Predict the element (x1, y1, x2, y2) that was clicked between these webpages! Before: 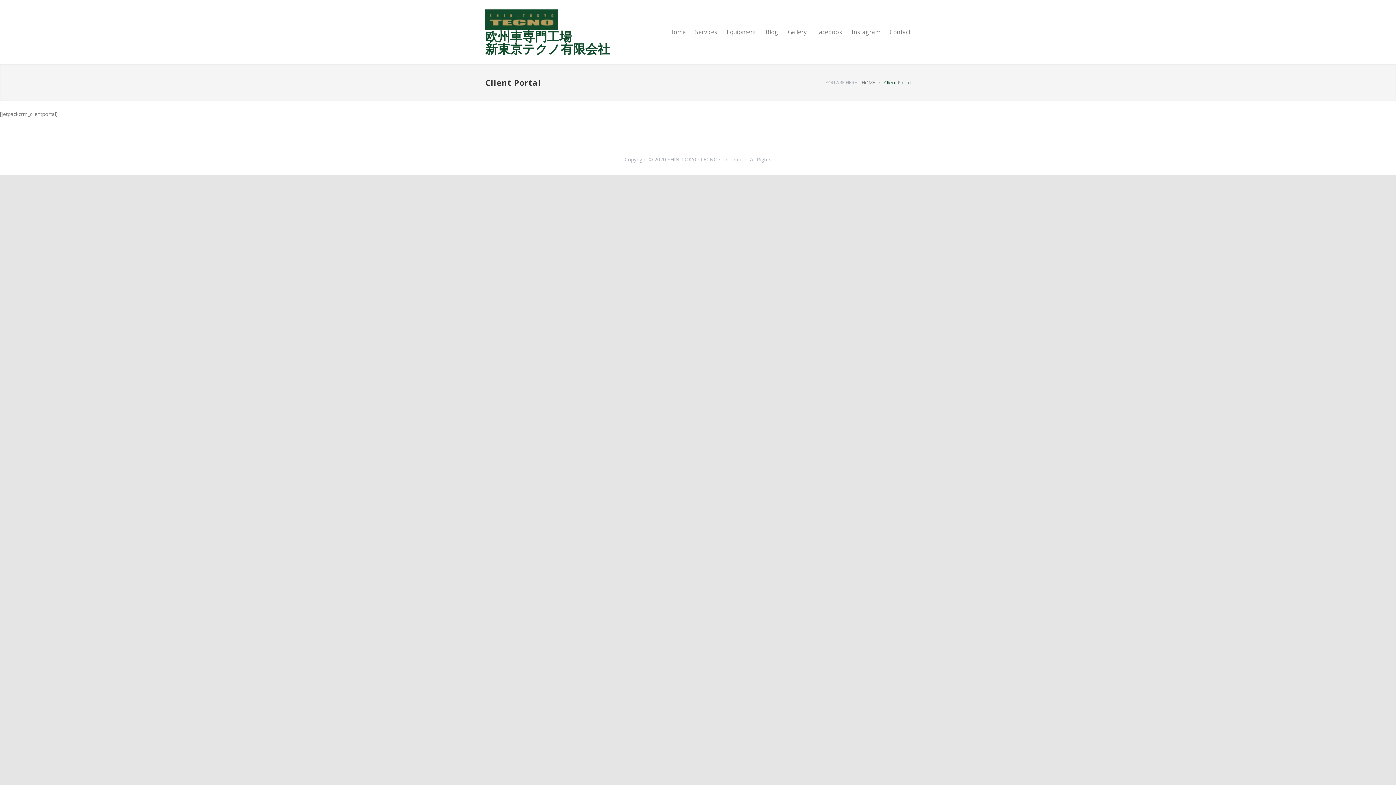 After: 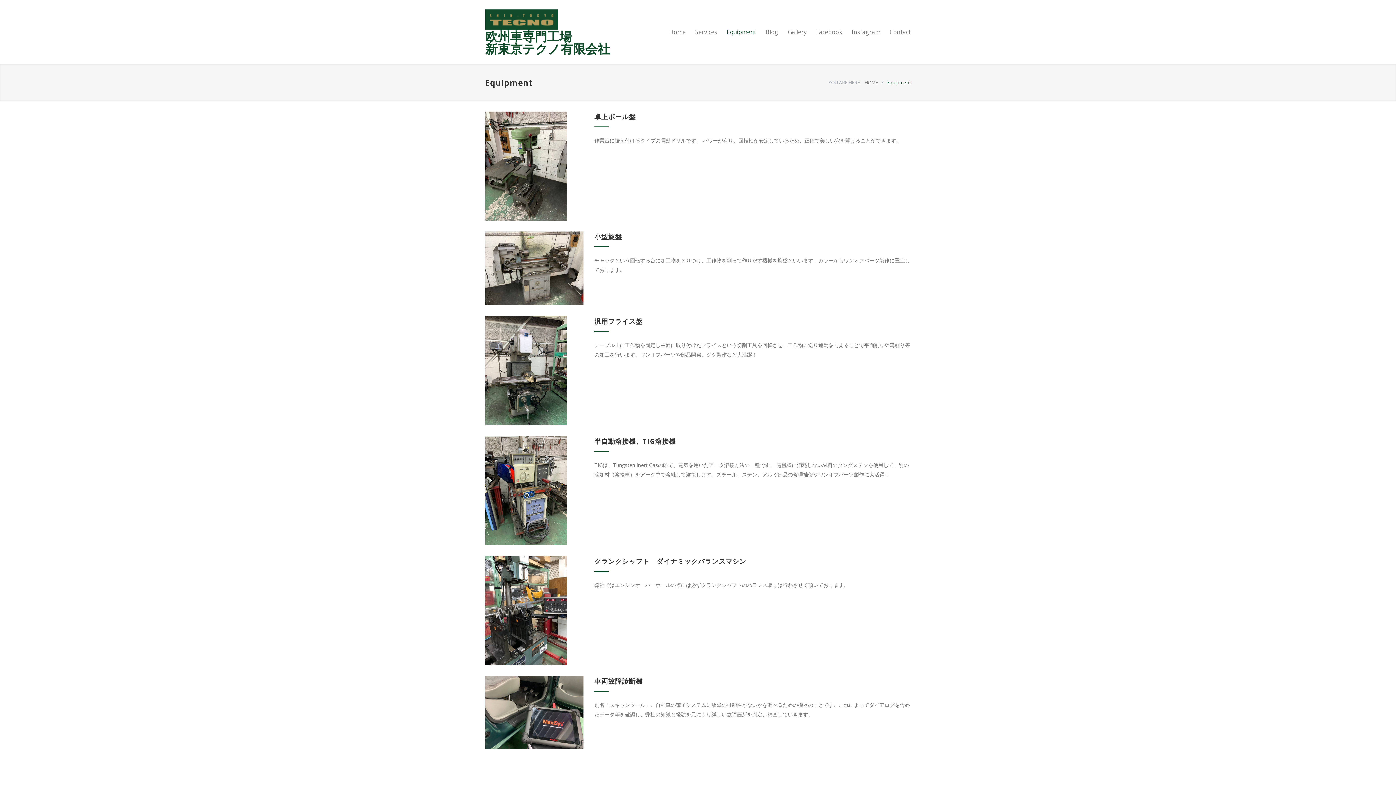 Action: label: Equipment bbox: (717, 22, 756, 41)